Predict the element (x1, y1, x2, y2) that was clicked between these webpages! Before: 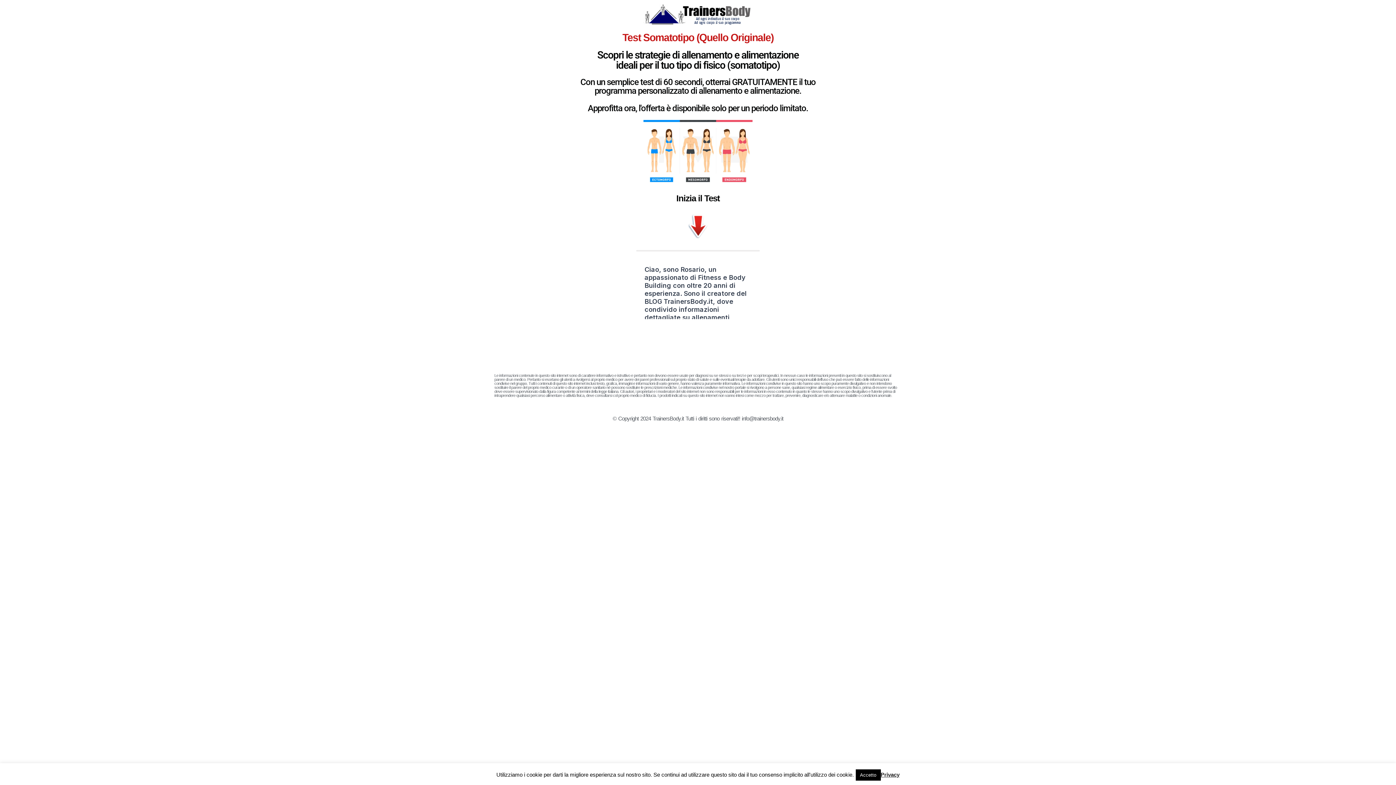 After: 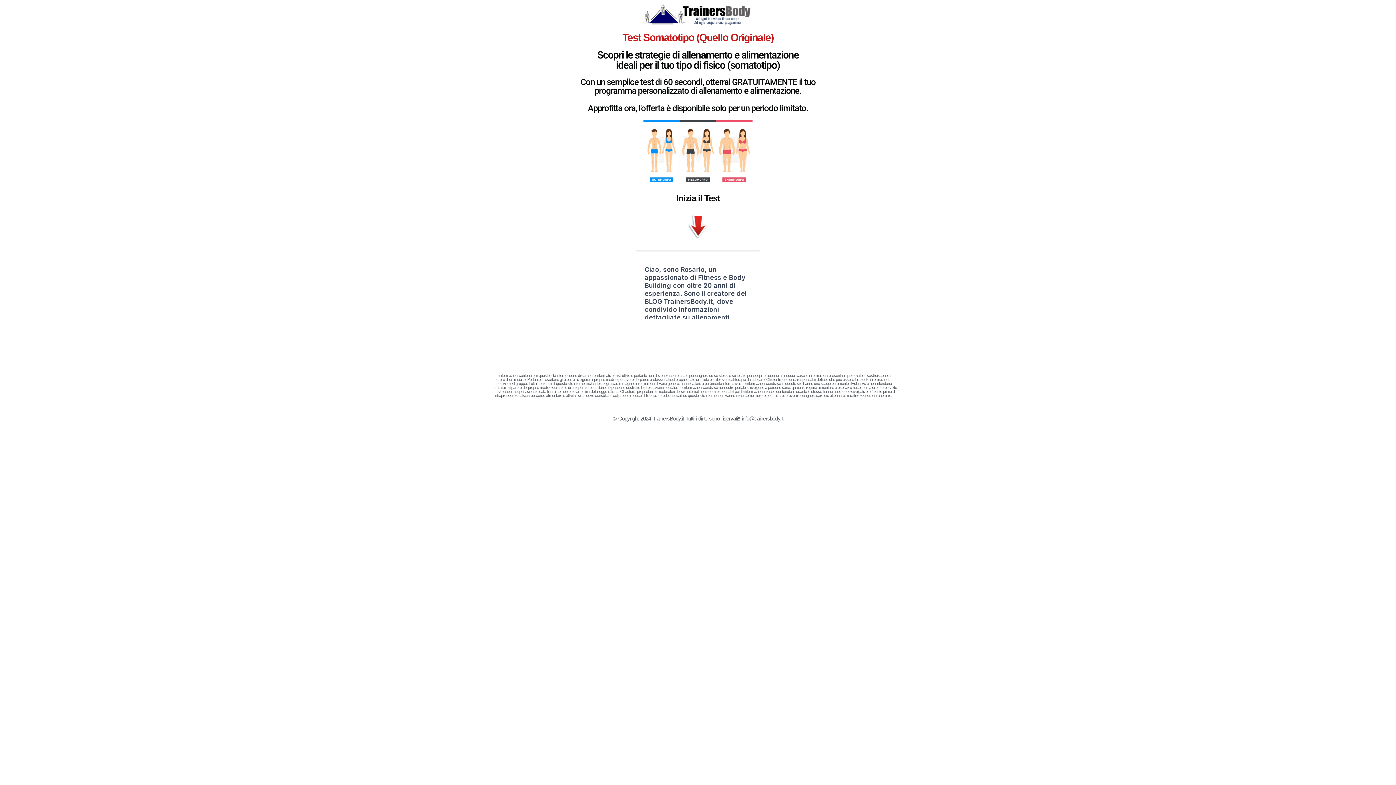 Action: label: Accetto bbox: (855, 769, 880, 781)